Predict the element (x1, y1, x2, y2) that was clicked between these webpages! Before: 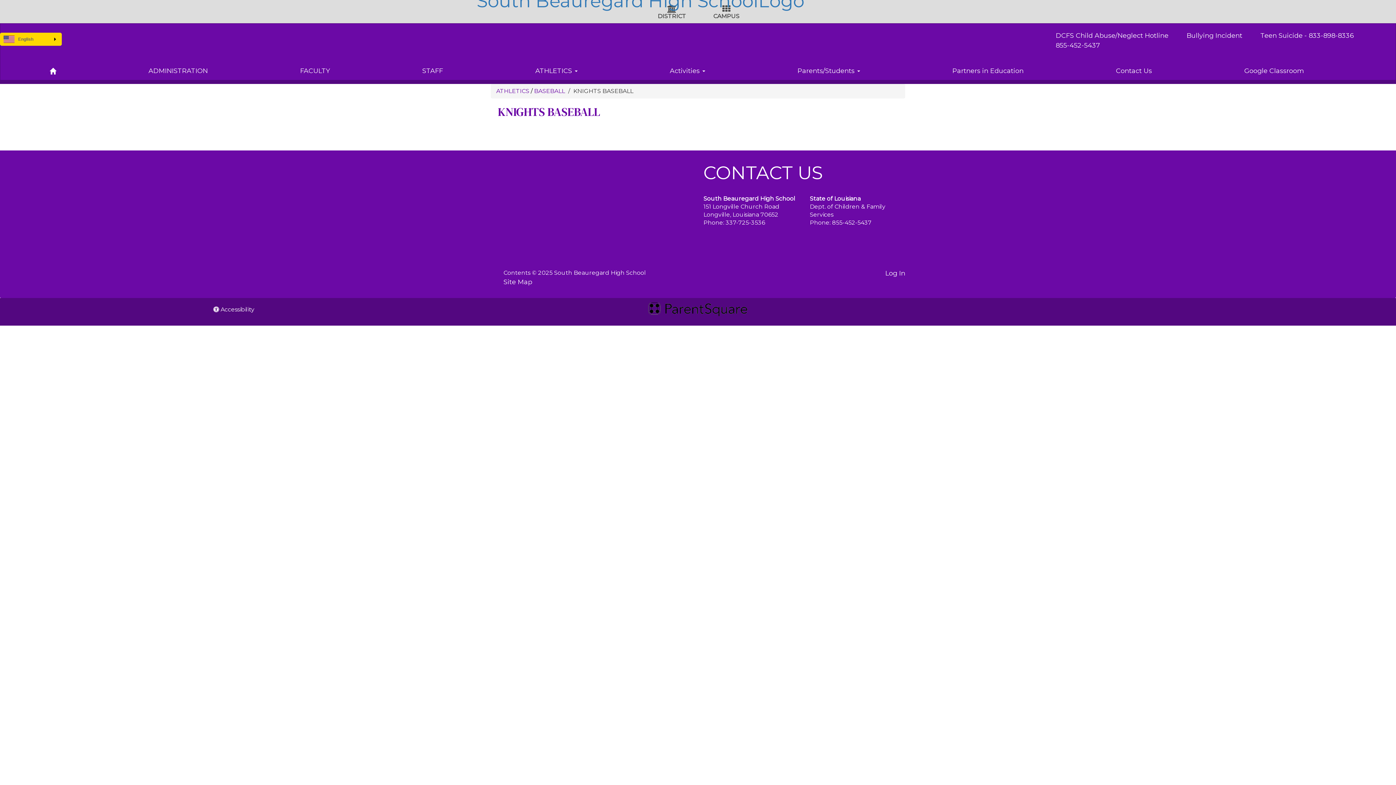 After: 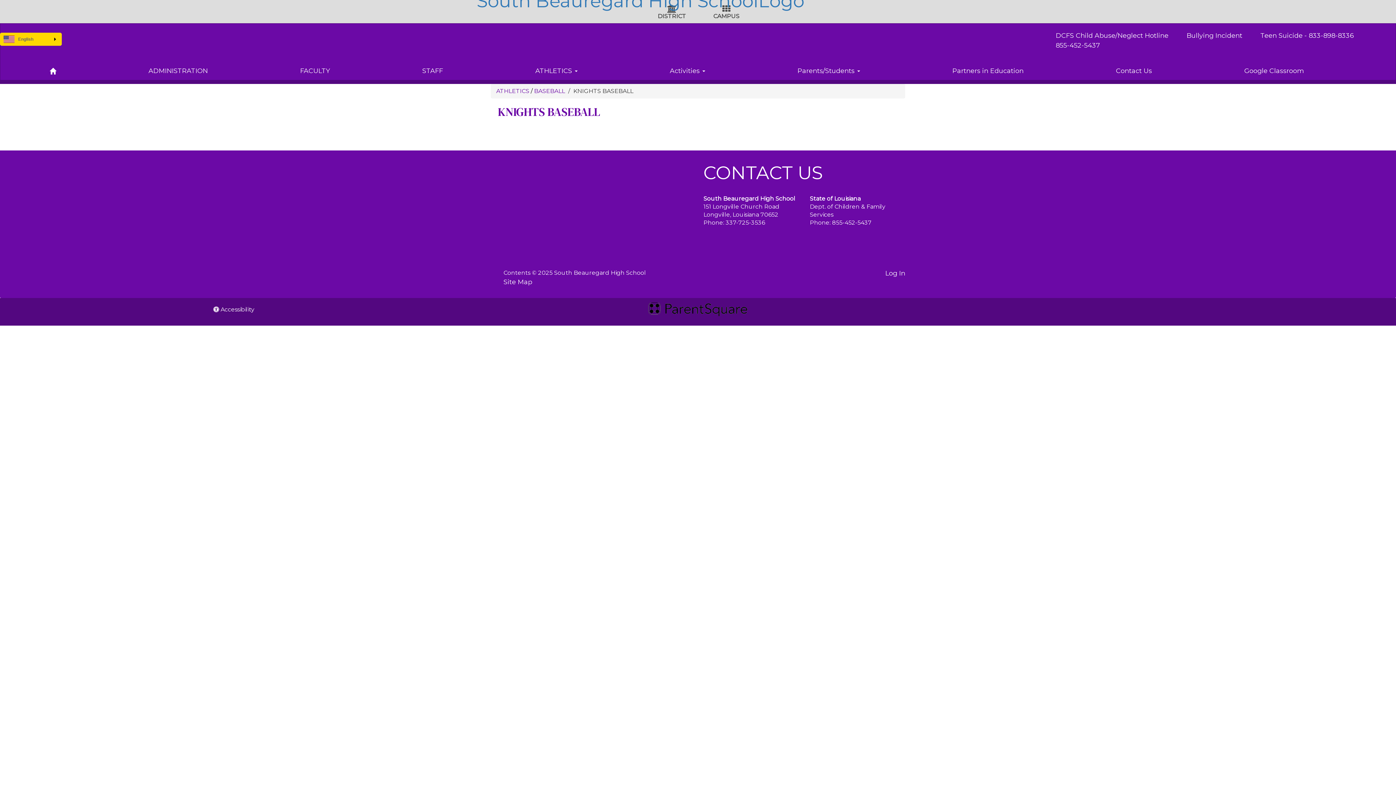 Action: bbox: (1186, 31, 1242, 39) label: Bullying Incident